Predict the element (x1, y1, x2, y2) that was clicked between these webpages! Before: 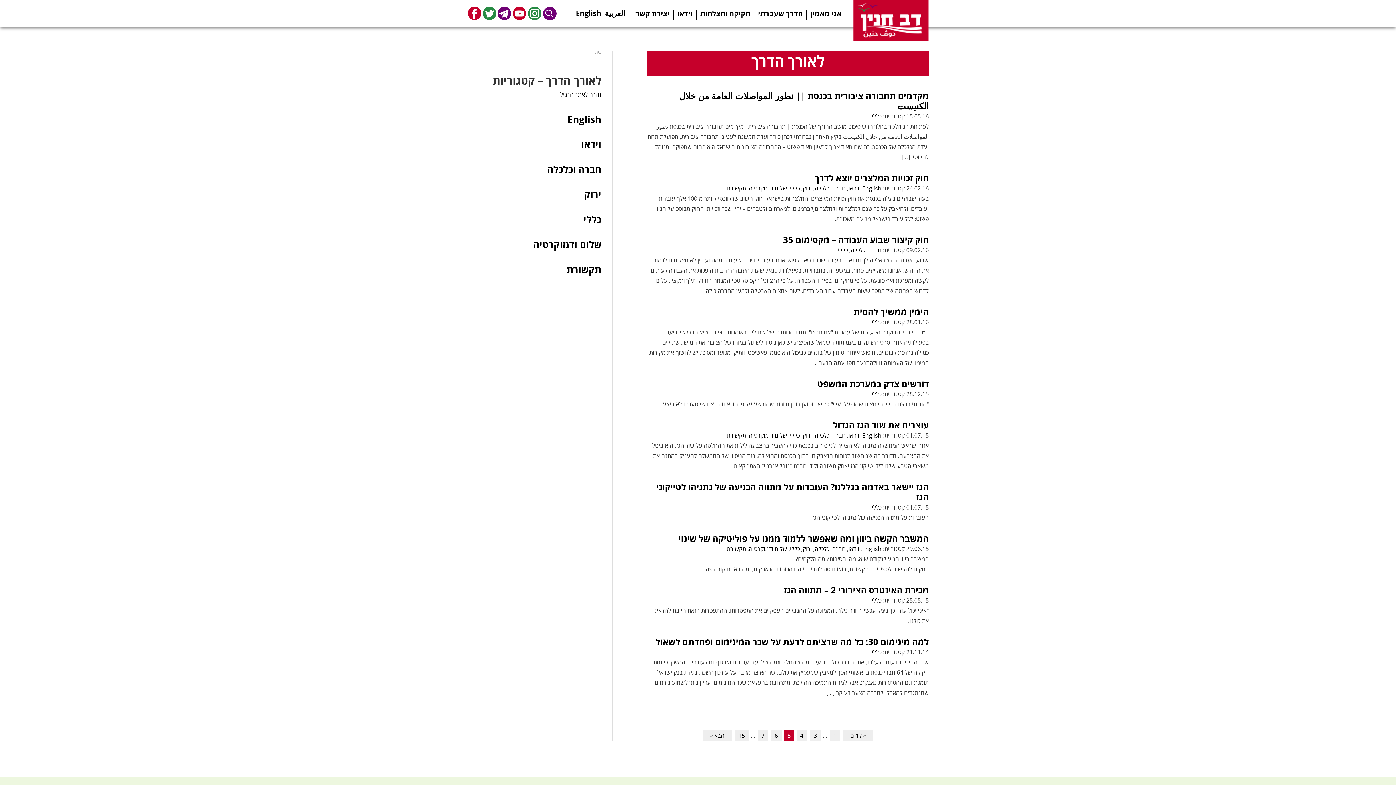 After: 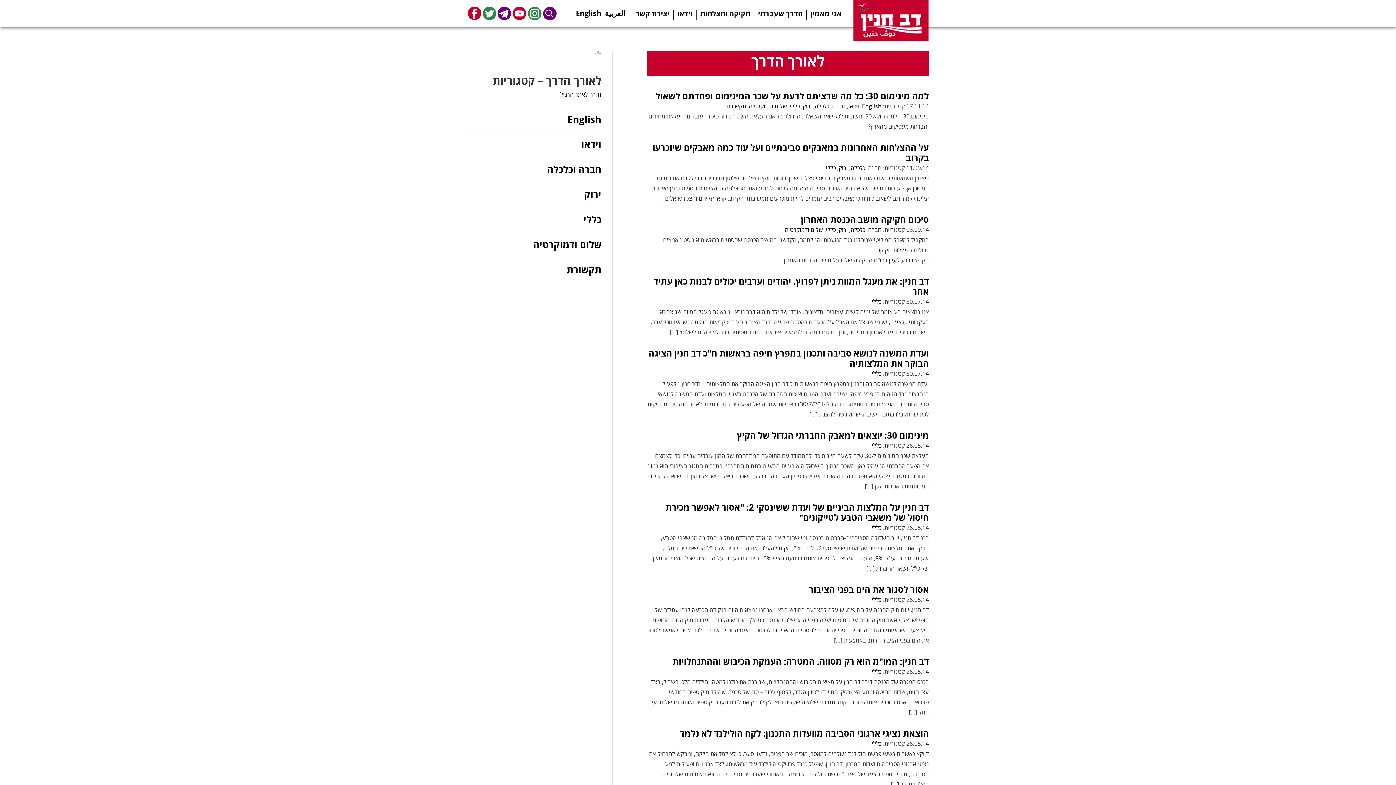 Action: bbox: (771, 730, 781, 741) label: 6